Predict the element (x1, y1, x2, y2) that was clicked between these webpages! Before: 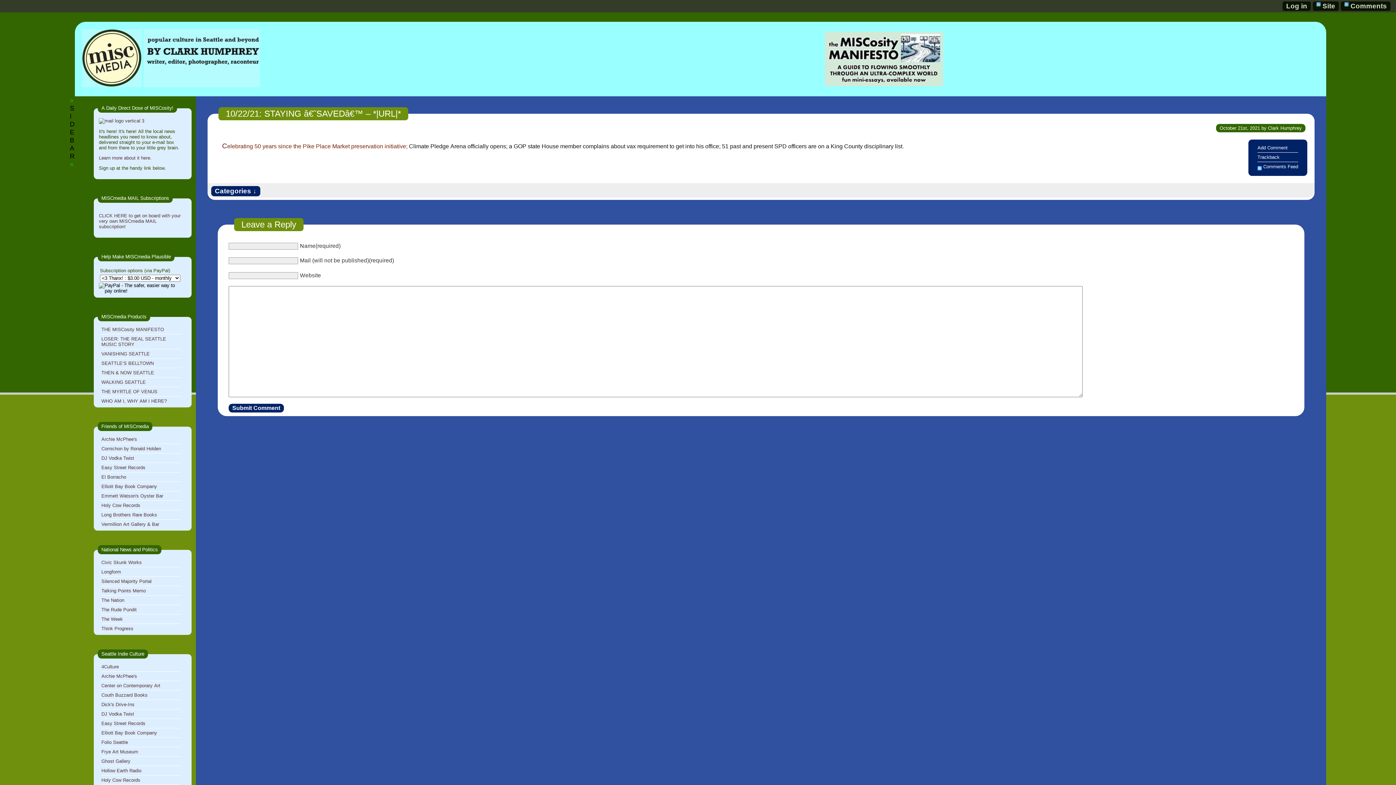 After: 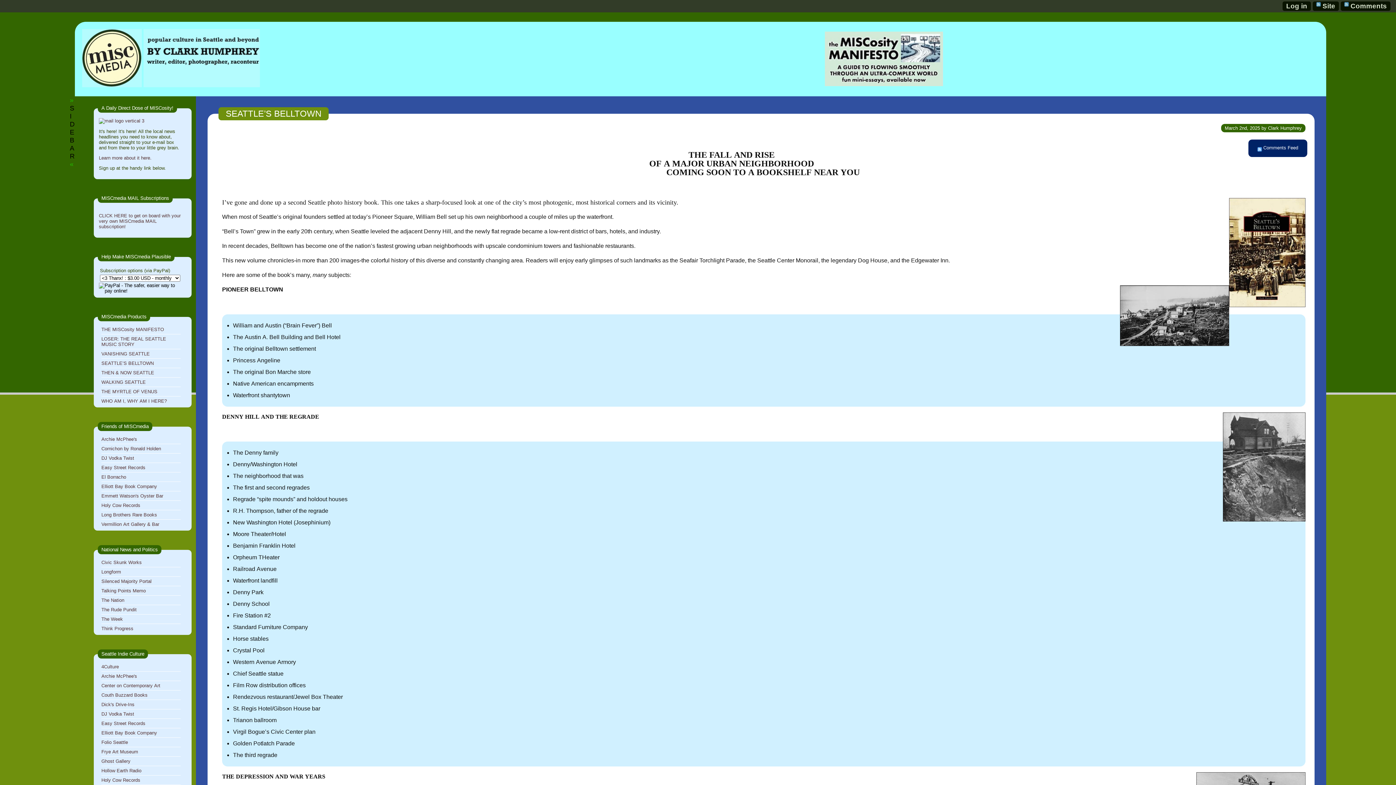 Action: bbox: (101, 360, 153, 366) label: SEATTLE’S BELLTOWN